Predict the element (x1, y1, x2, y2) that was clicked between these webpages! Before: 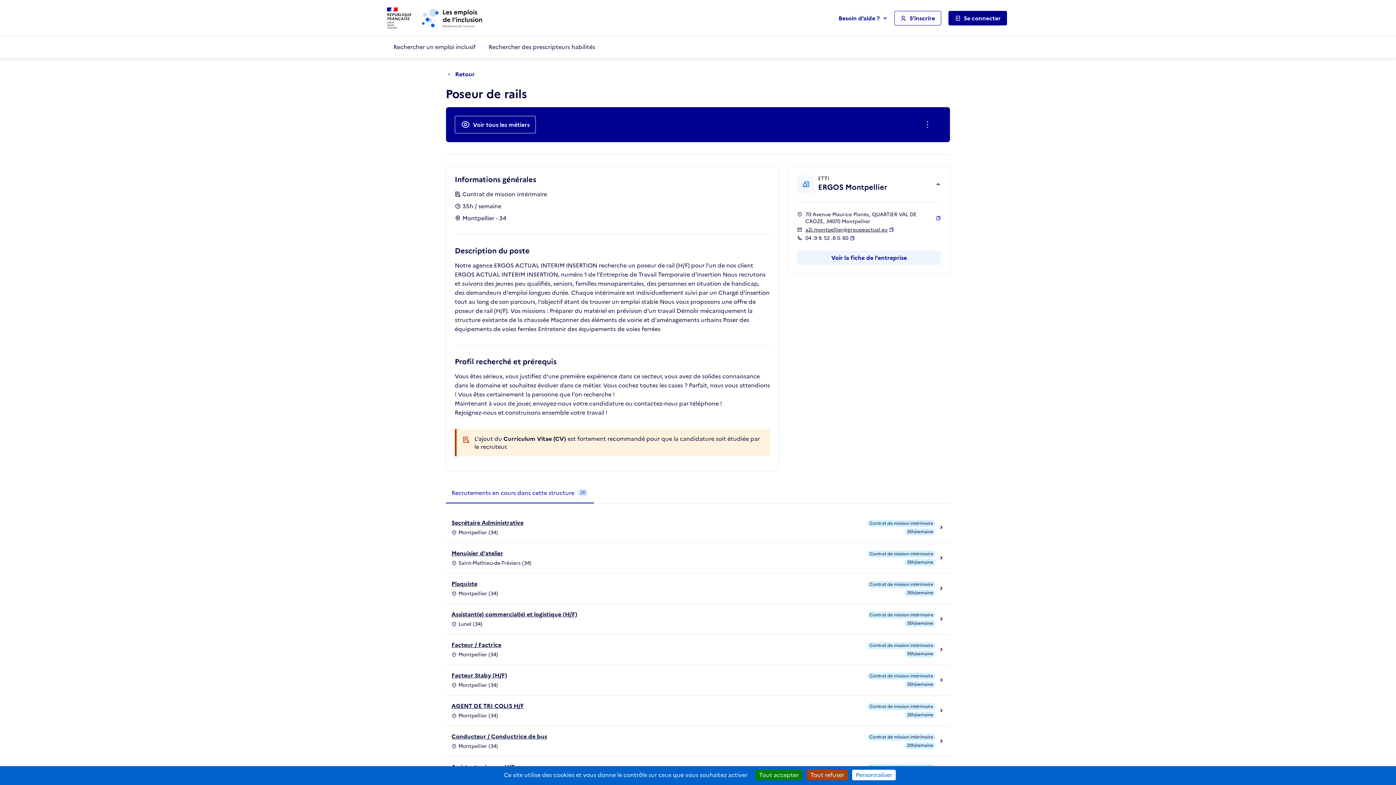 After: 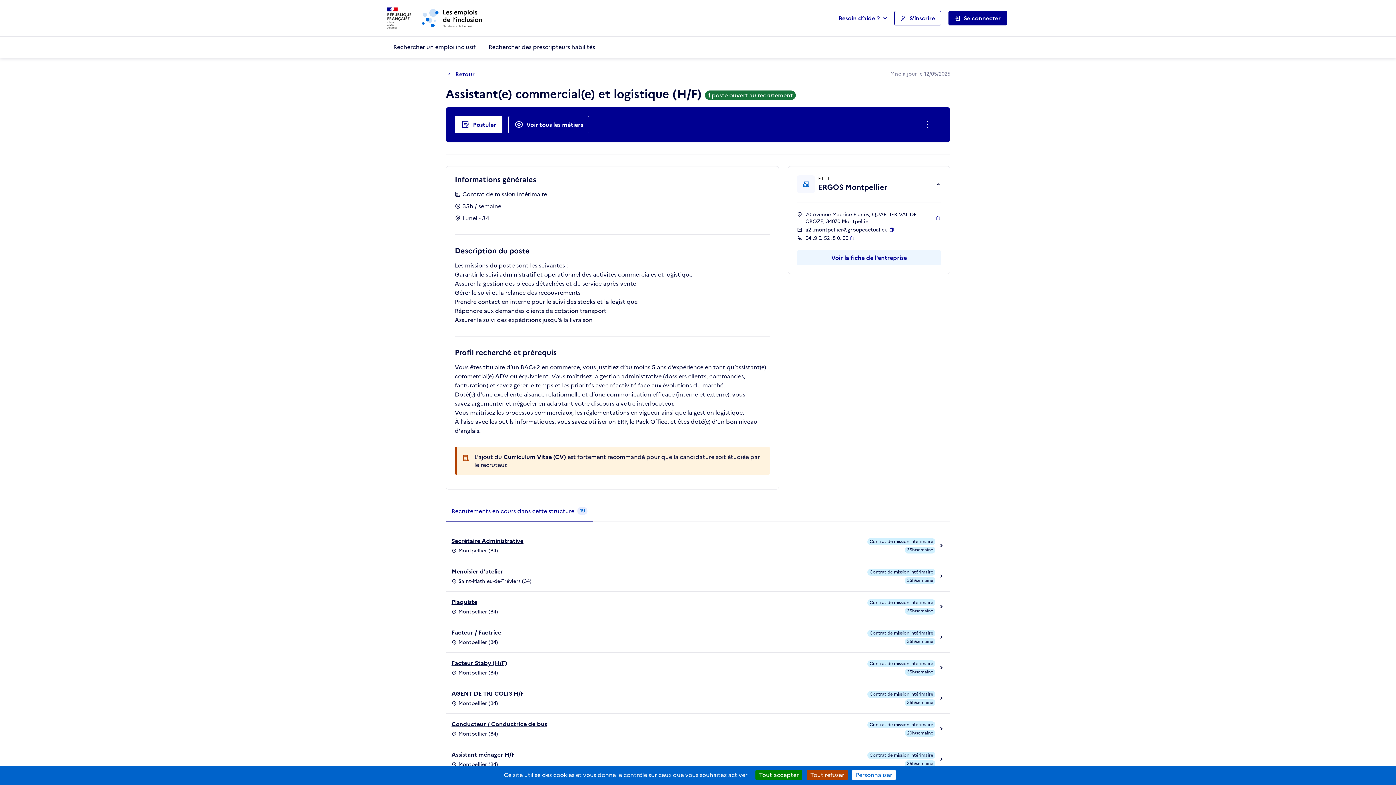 Action: bbox: (451, 610, 577, 619) label: Assistant(e) commercial(e) et logistique (H/F)